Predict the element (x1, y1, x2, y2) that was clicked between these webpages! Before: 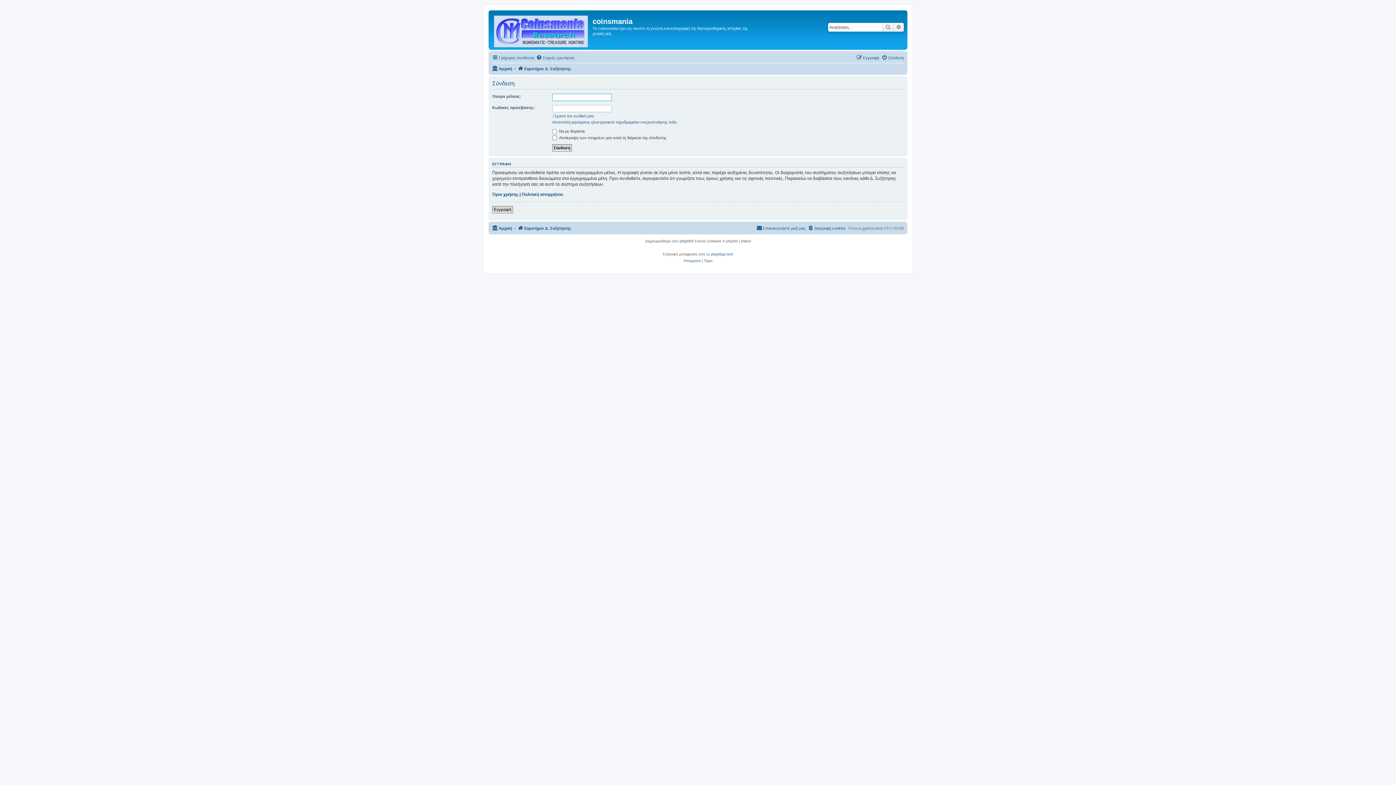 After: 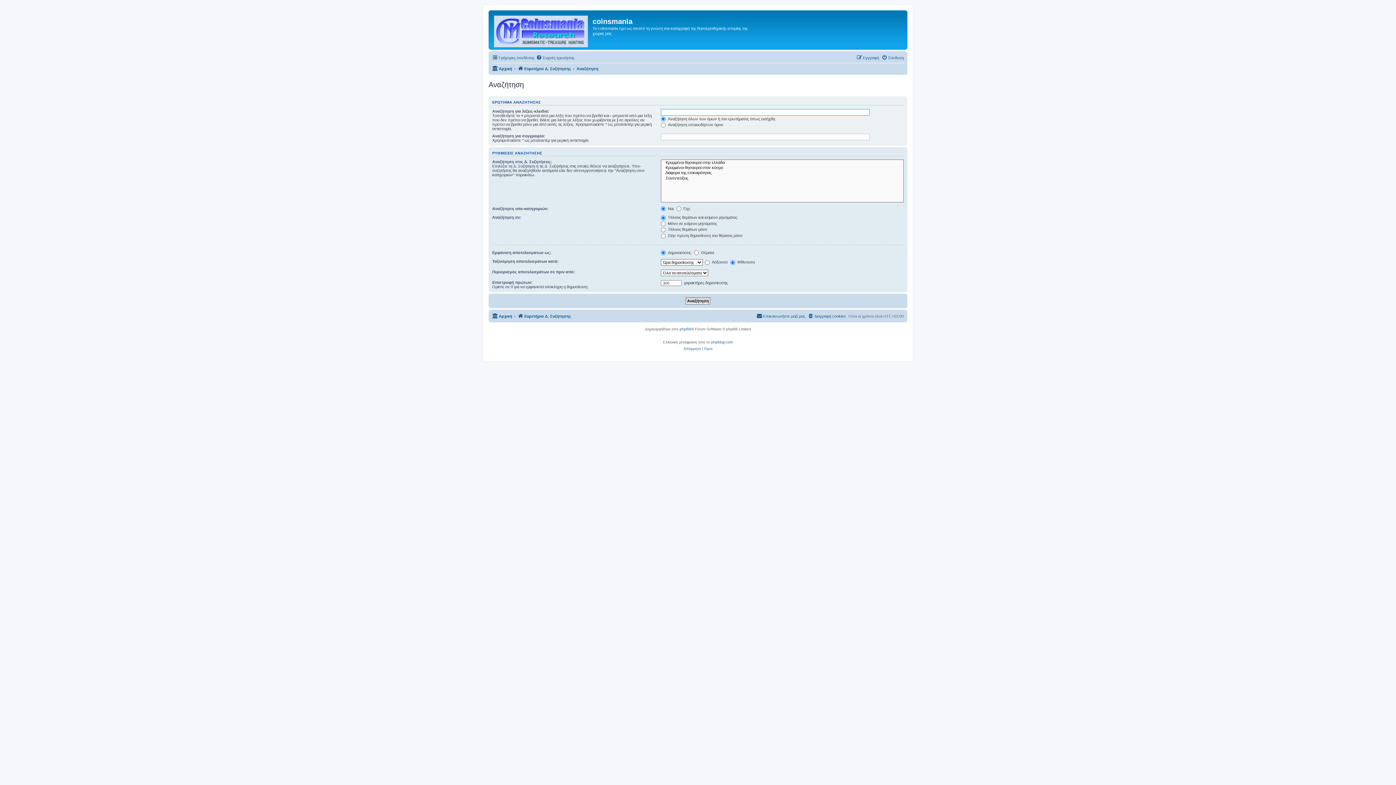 Action: label: Ειδική αναζήτηση bbox: (893, 22, 904, 31)